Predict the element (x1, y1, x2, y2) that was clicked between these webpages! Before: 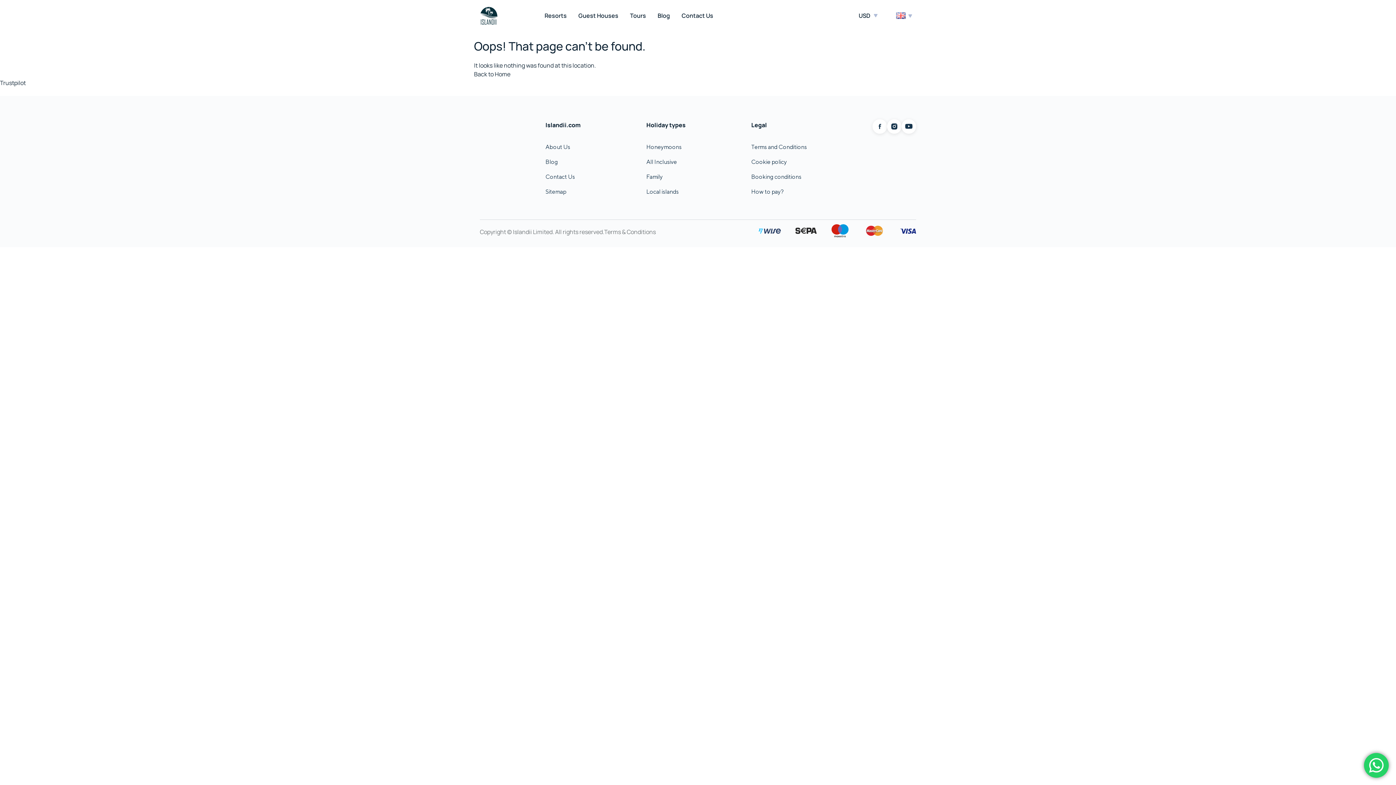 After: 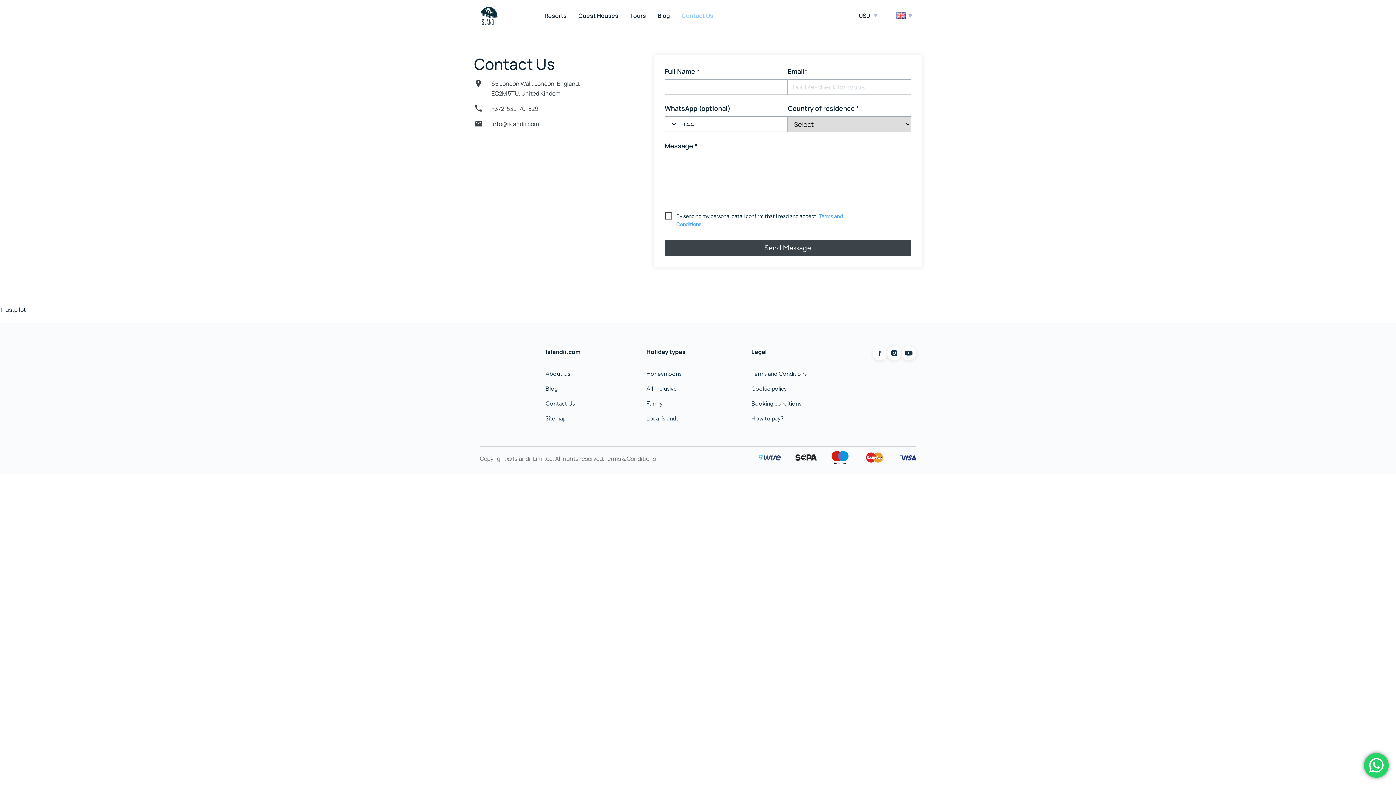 Action: label: Contact Us bbox: (545, 172, 575, 181)